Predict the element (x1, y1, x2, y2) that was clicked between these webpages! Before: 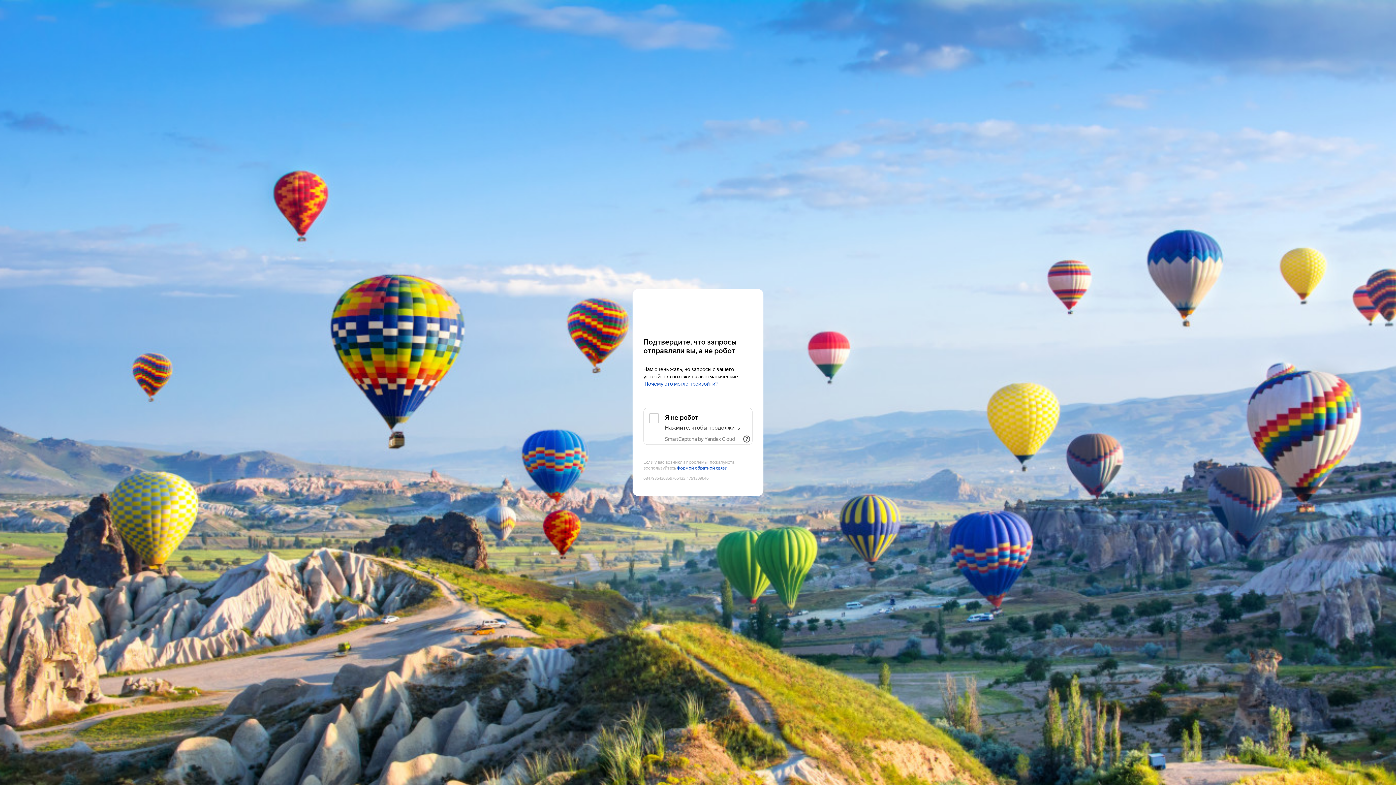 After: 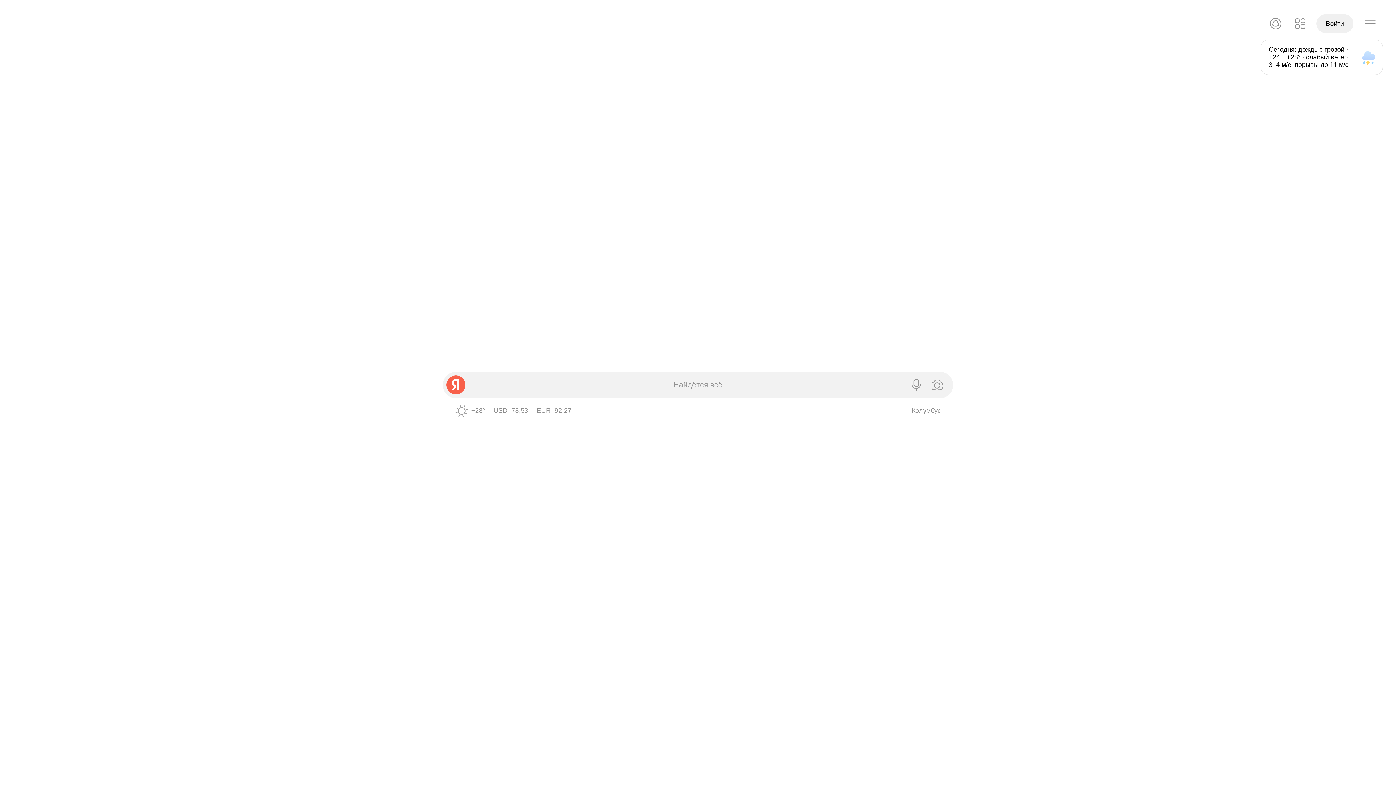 Action: label: Yandex bbox: (643, 303, 752, 316)